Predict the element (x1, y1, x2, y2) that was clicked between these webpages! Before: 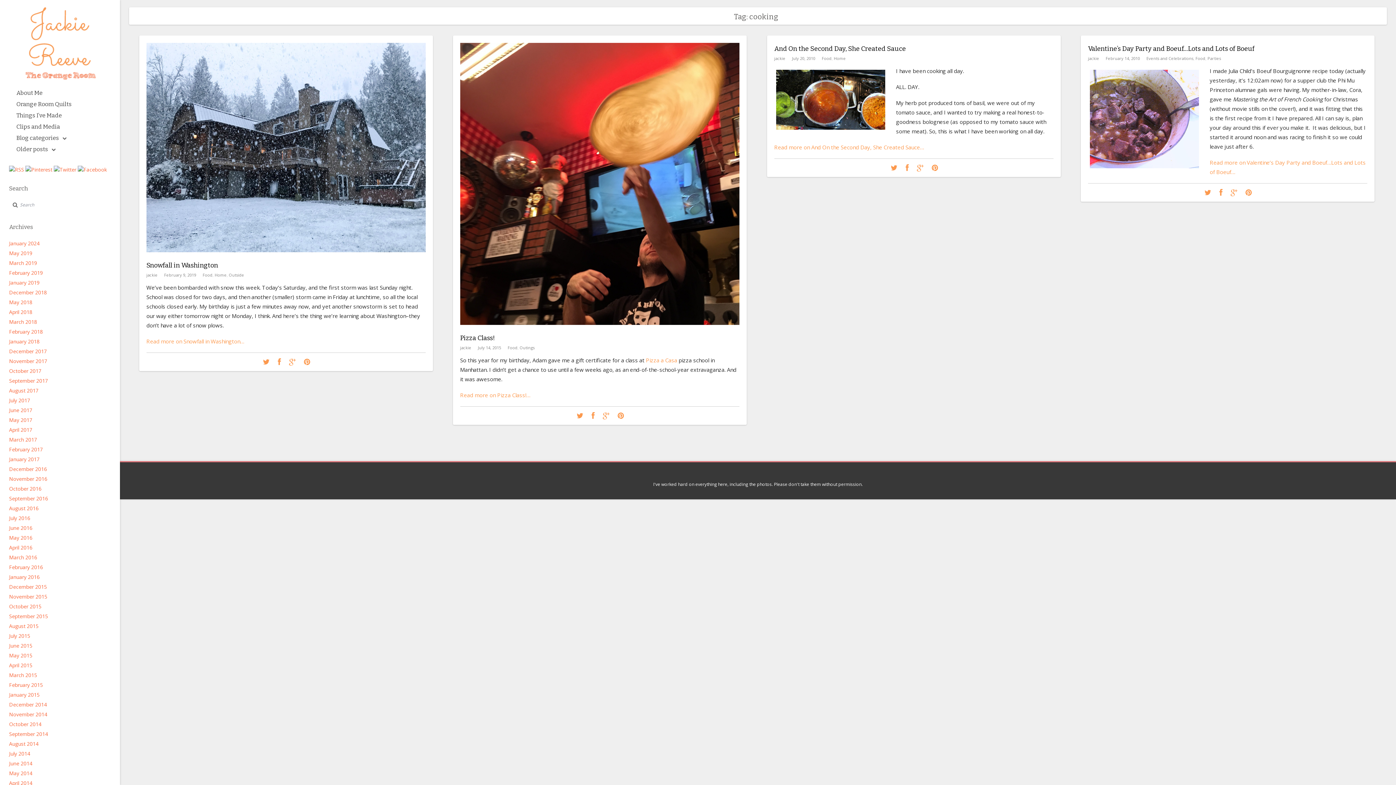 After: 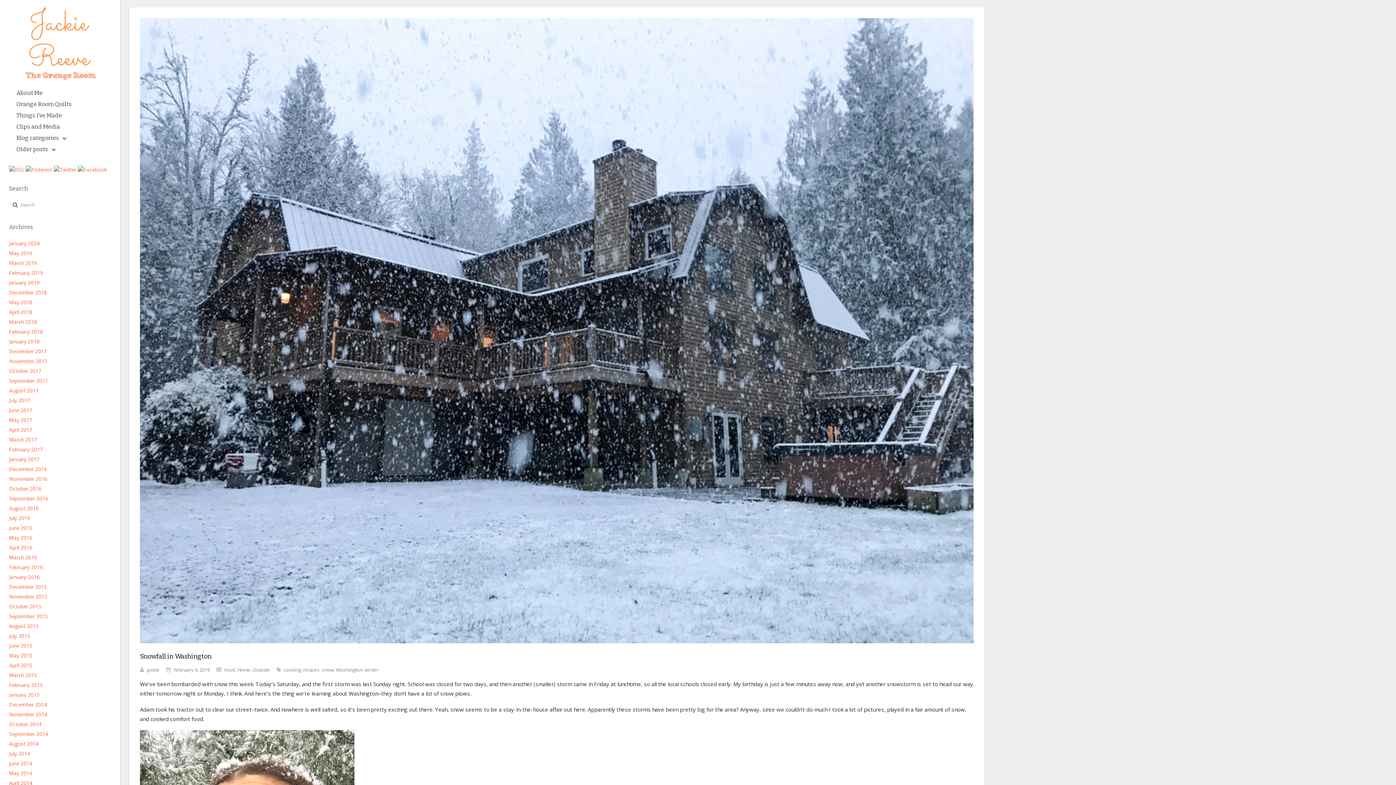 Action: bbox: (146, 254, 425, 261)